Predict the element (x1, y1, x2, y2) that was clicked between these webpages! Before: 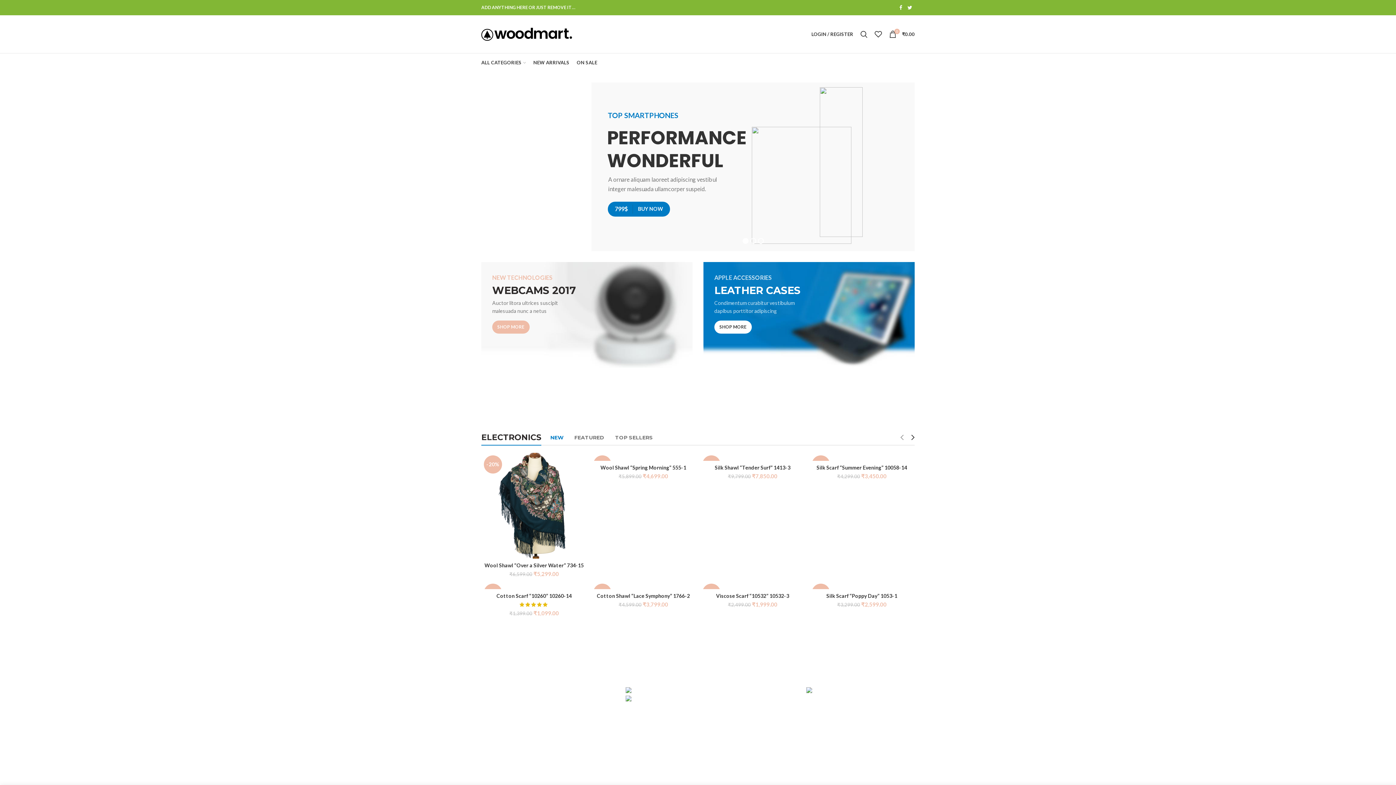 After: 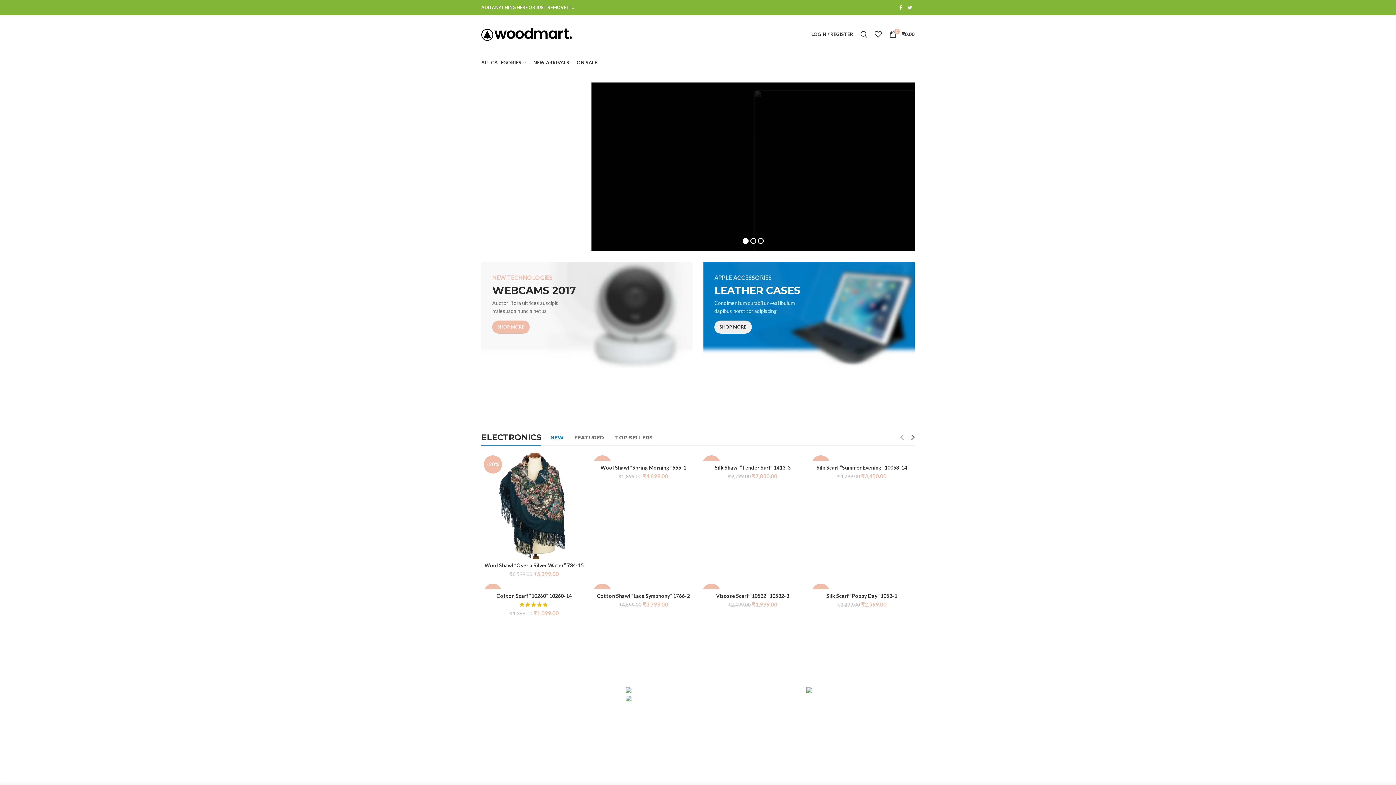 Action: label: SHOP MORE bbox: (714, 320, 751, 333)